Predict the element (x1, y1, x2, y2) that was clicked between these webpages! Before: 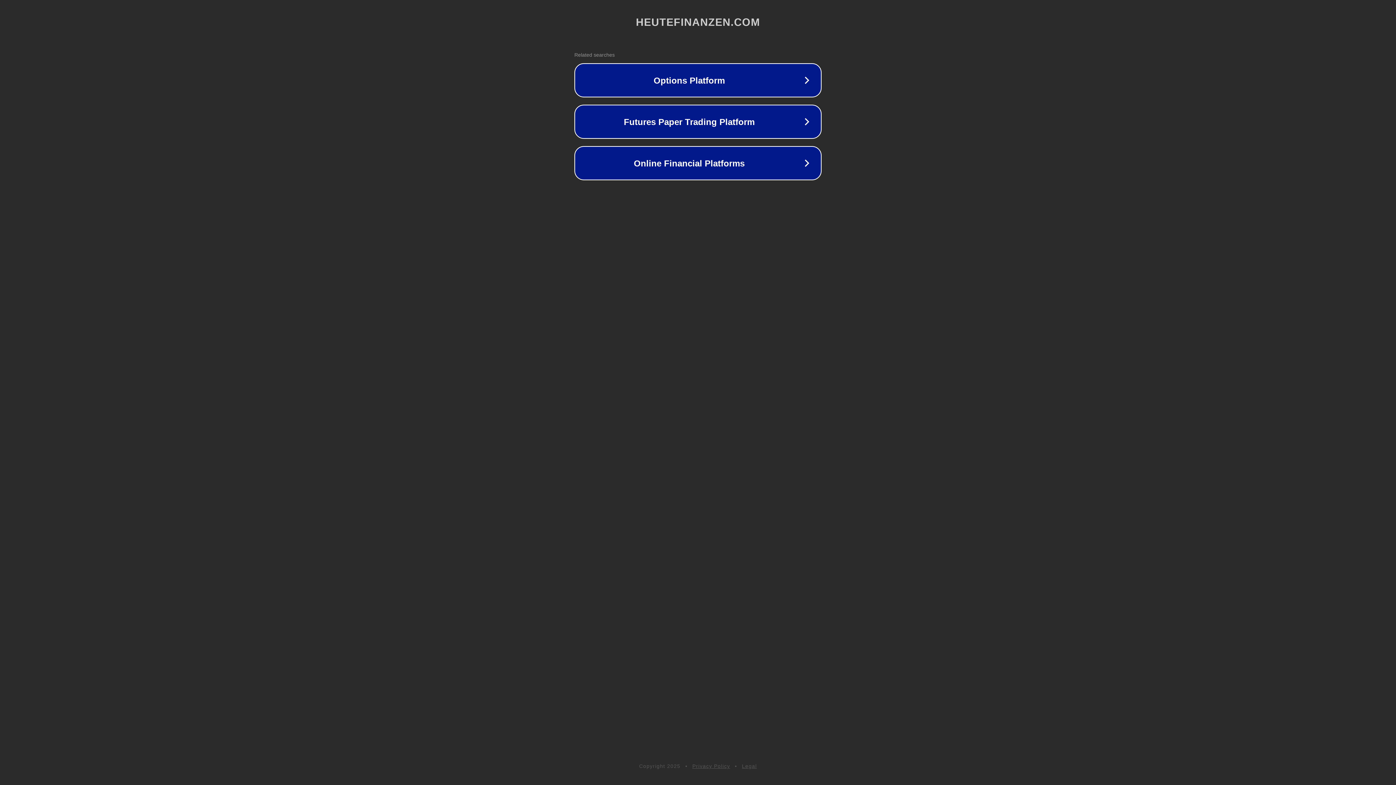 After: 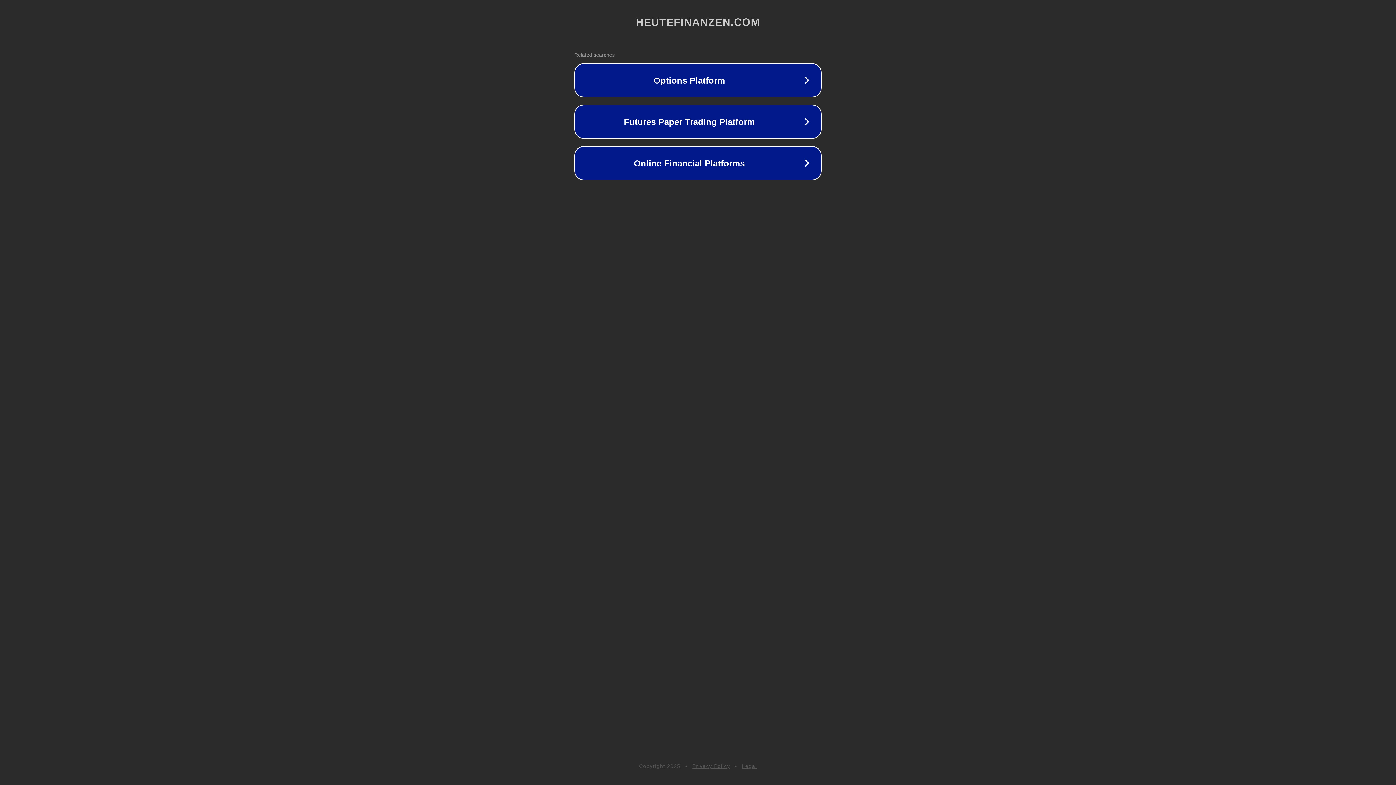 Action: label: Legal bbox: (742, 763, 757, 769)